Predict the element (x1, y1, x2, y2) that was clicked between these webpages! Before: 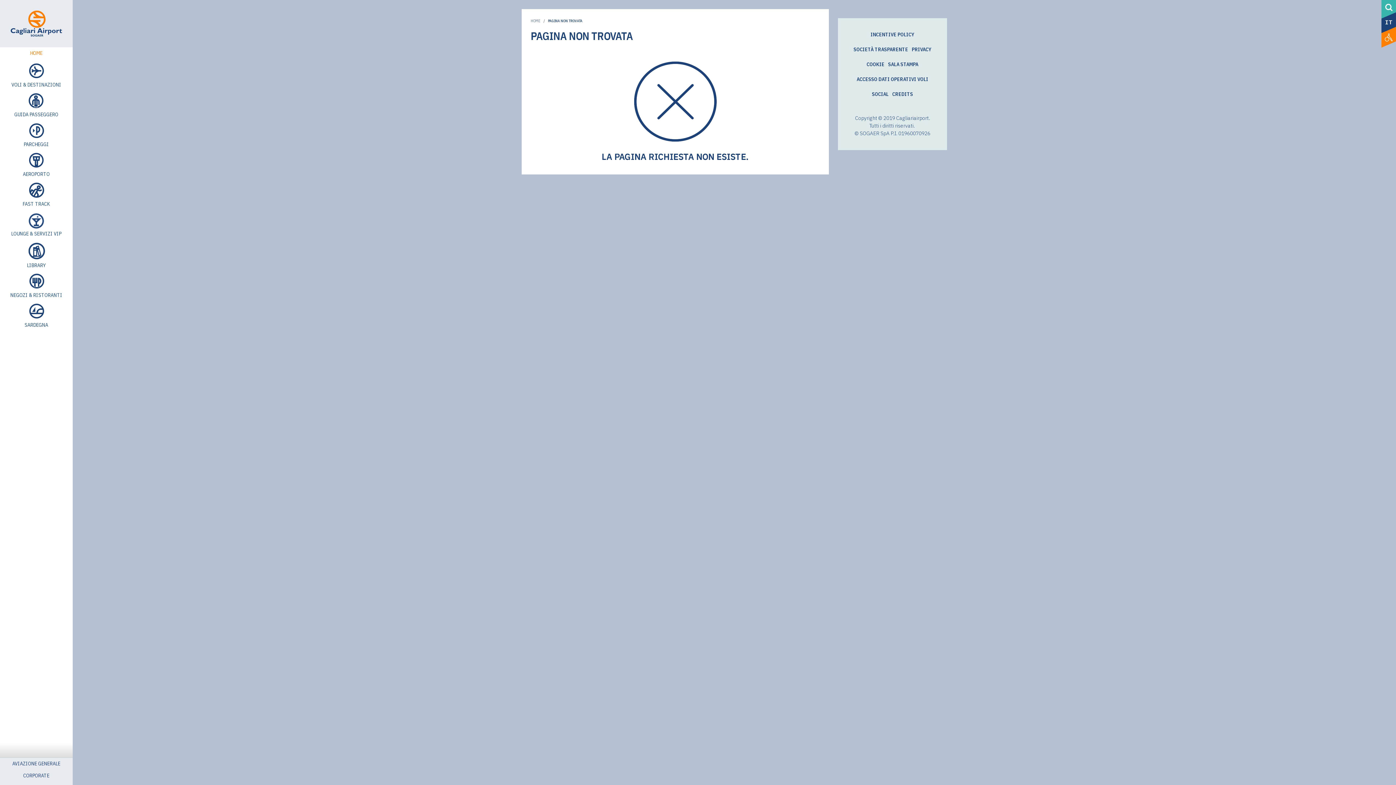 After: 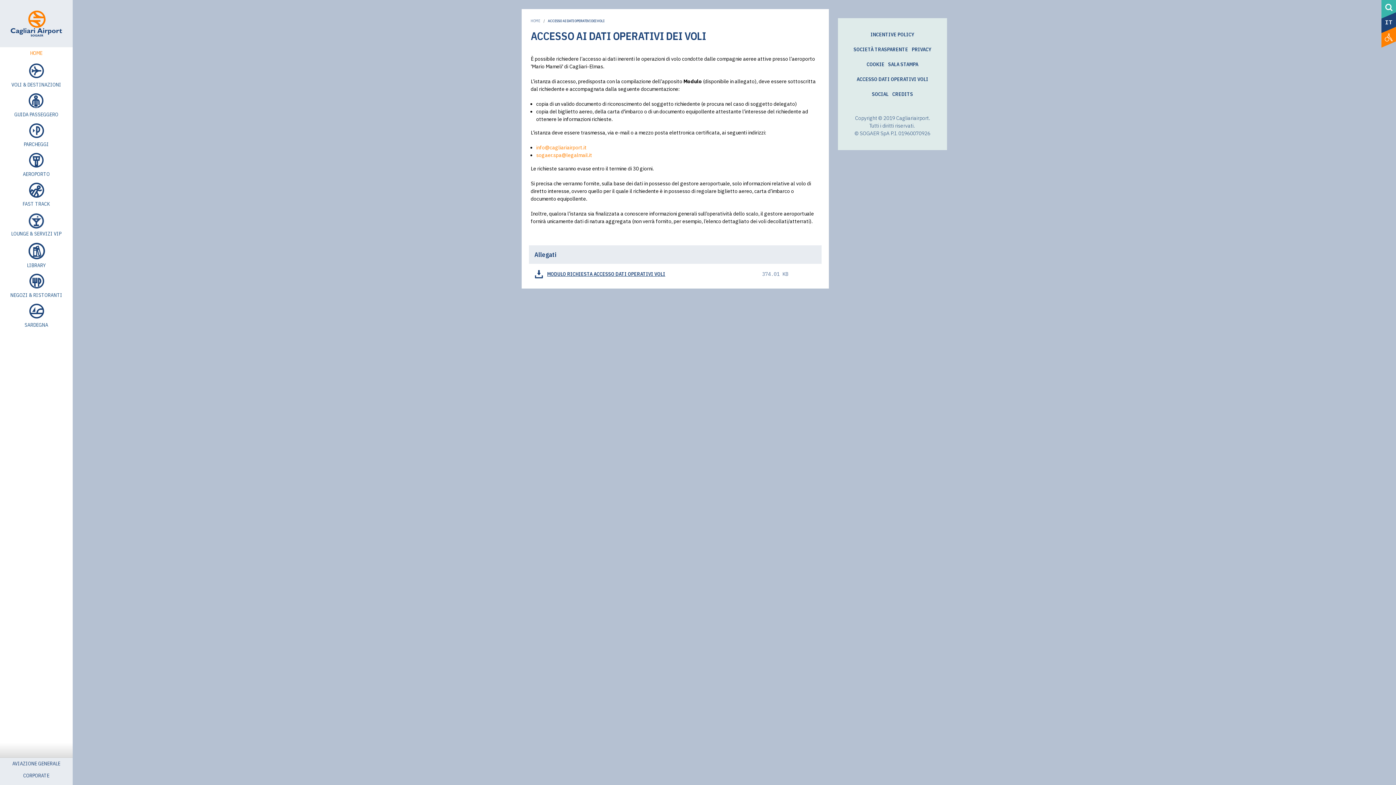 Action: bbox: (856, 75, 928, 83) label: ACCESSO DATI OPERATIVI VOLI